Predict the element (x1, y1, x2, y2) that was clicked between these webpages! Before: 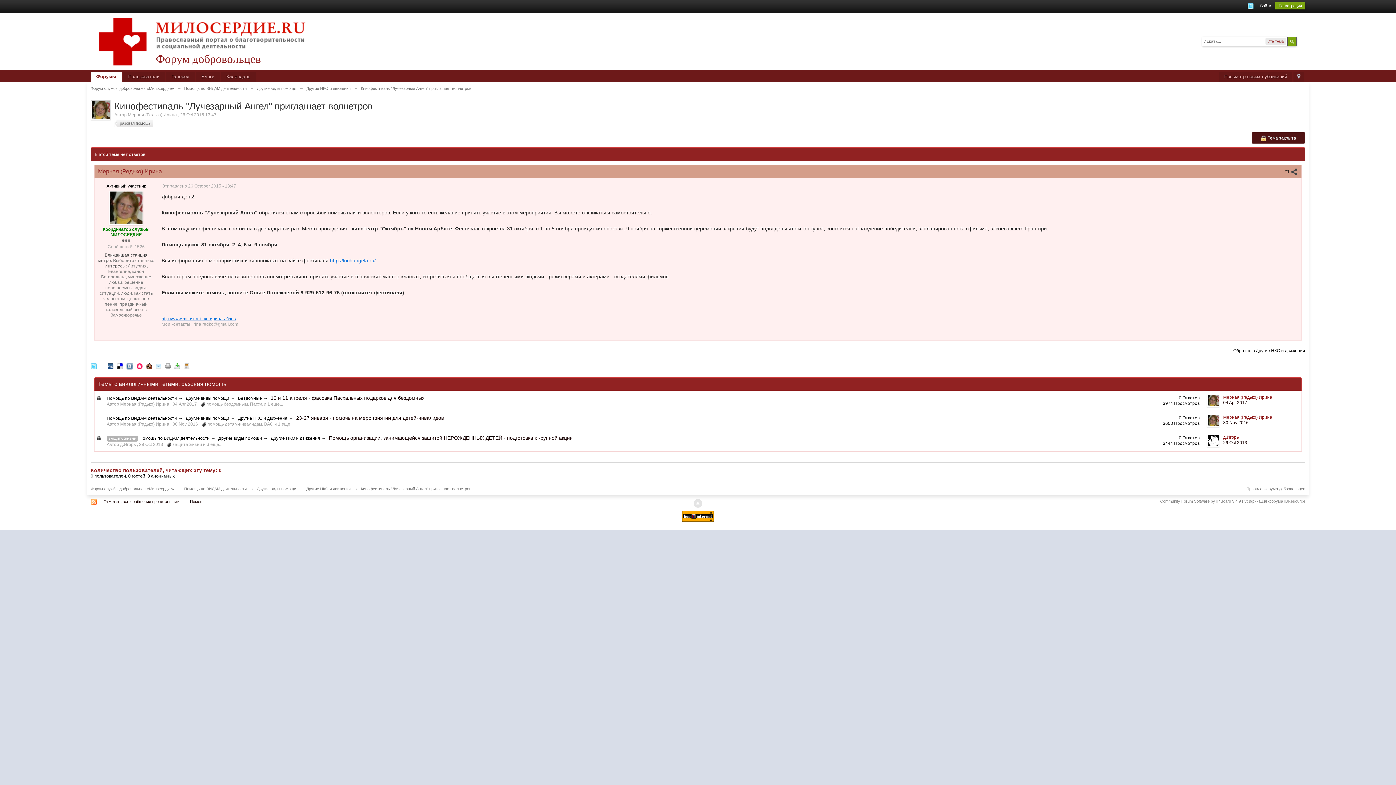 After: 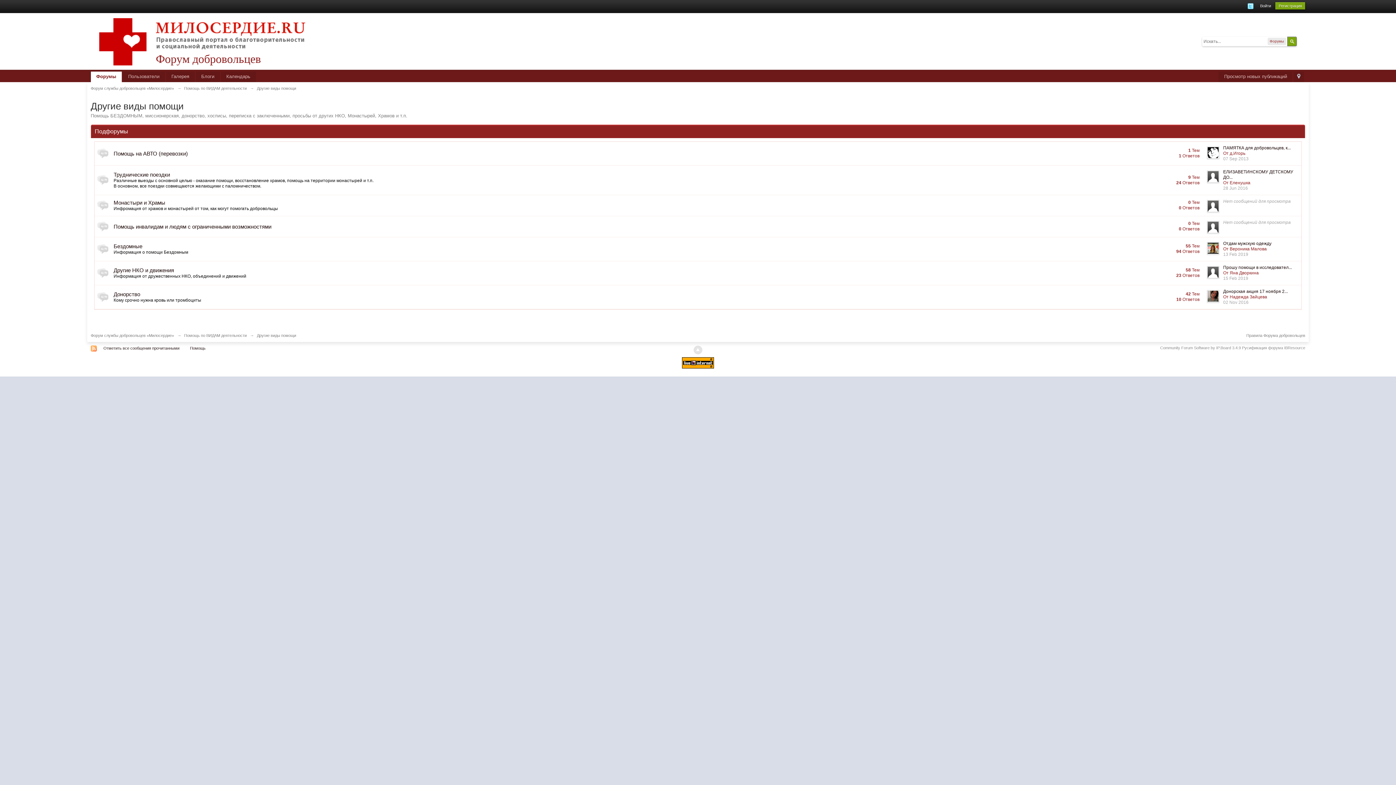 Action: bbox: (185, 416, 229, 421) label: Другие виды помощи